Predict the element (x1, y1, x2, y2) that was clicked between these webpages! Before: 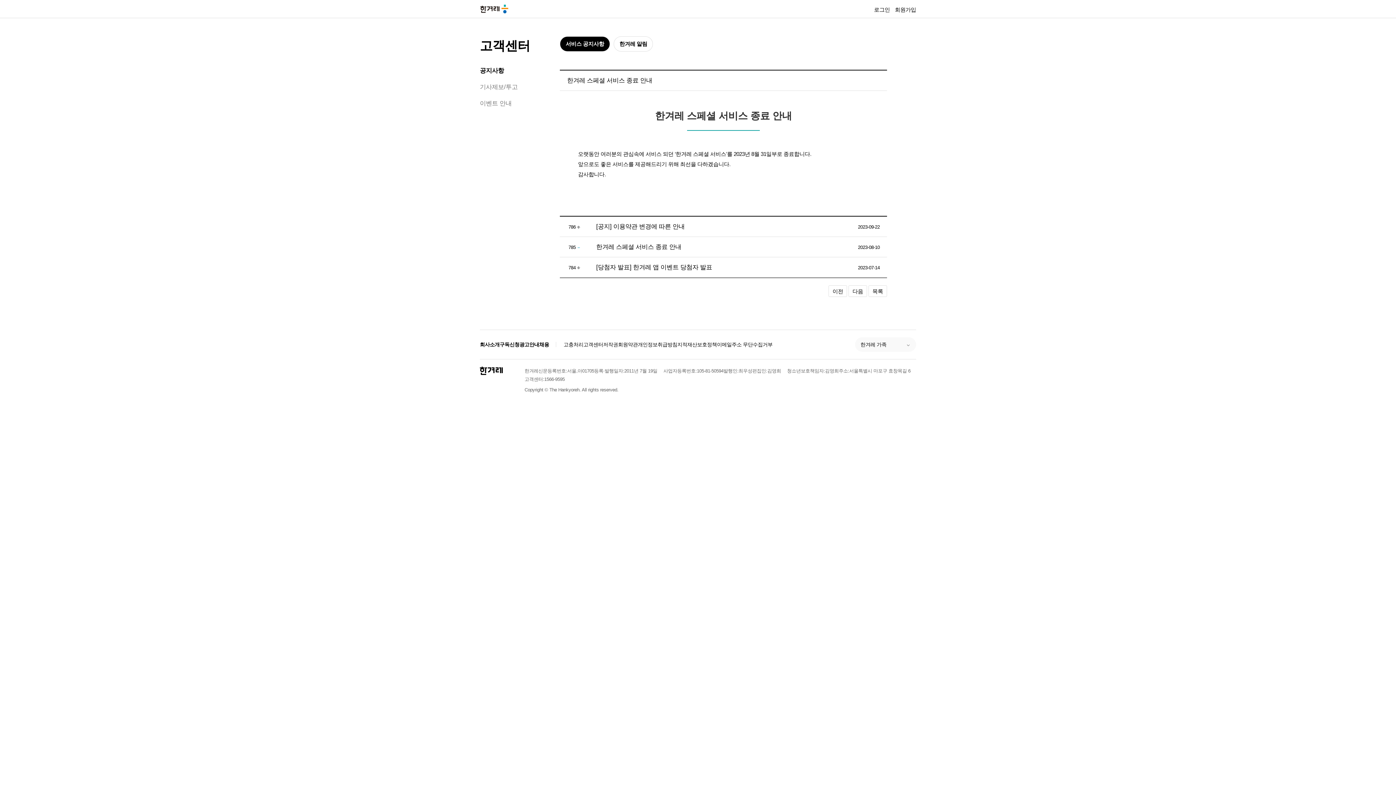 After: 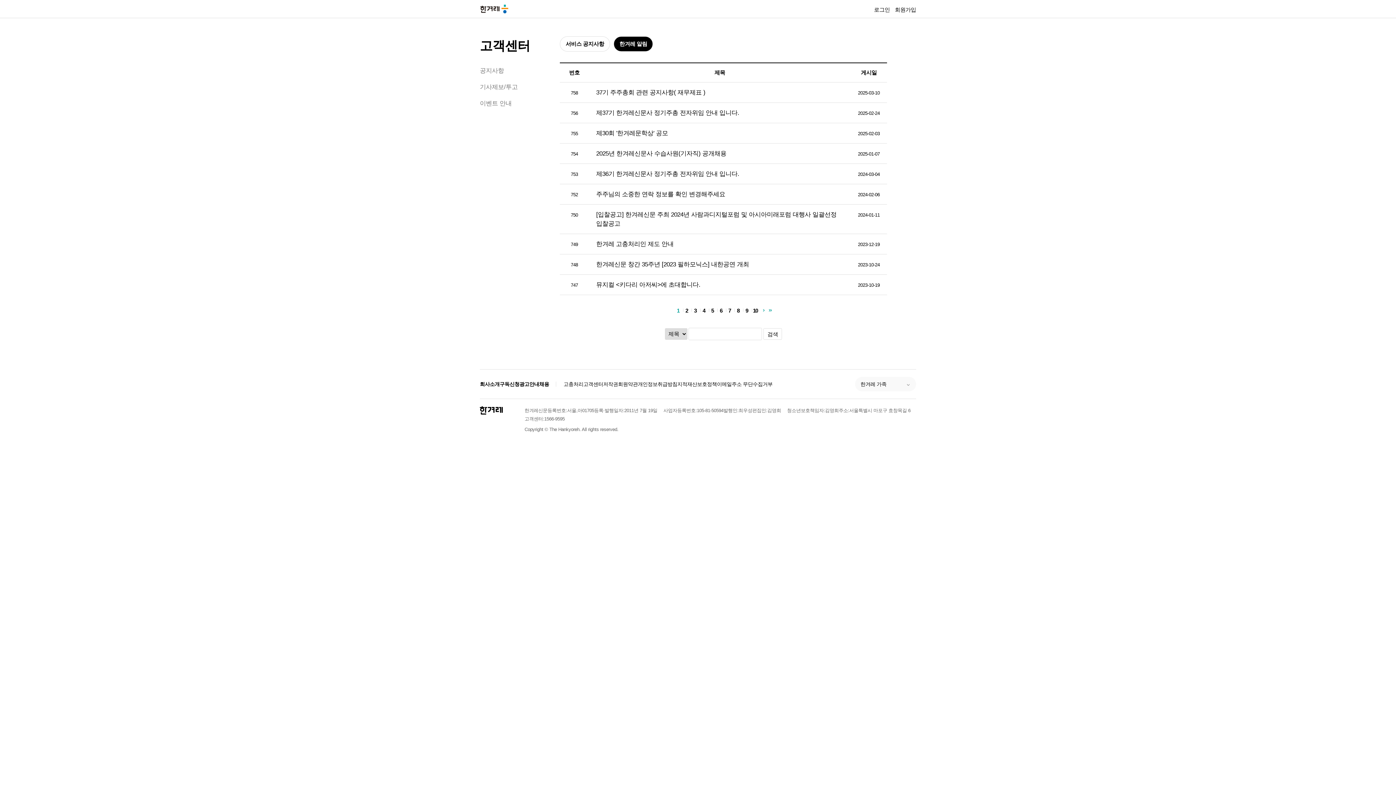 Action: bbox: (613, 36, 653, 51) label: 한겨레 알림